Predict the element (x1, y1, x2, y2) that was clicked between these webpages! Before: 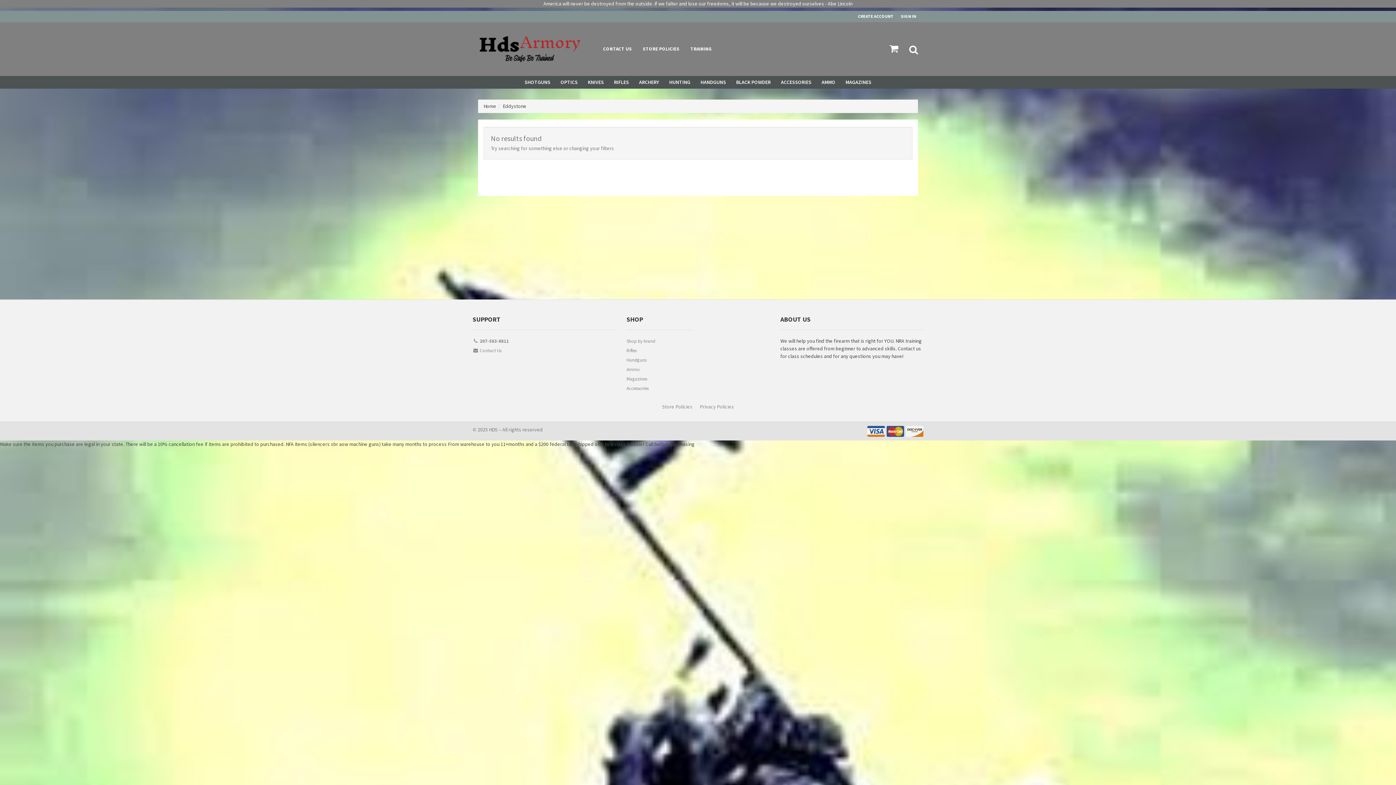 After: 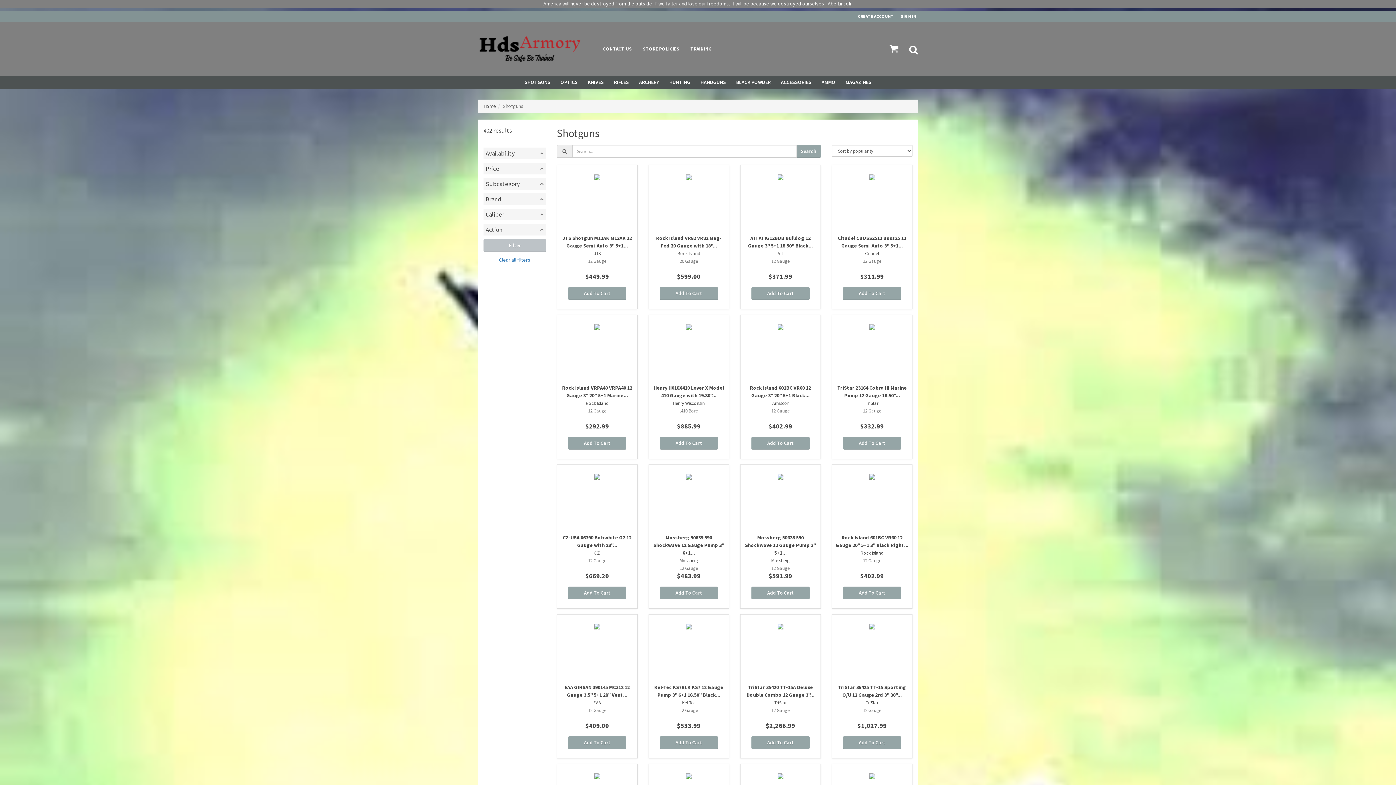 Action: label: SHOTGUNS bbox: (519, 76, 555, 88)